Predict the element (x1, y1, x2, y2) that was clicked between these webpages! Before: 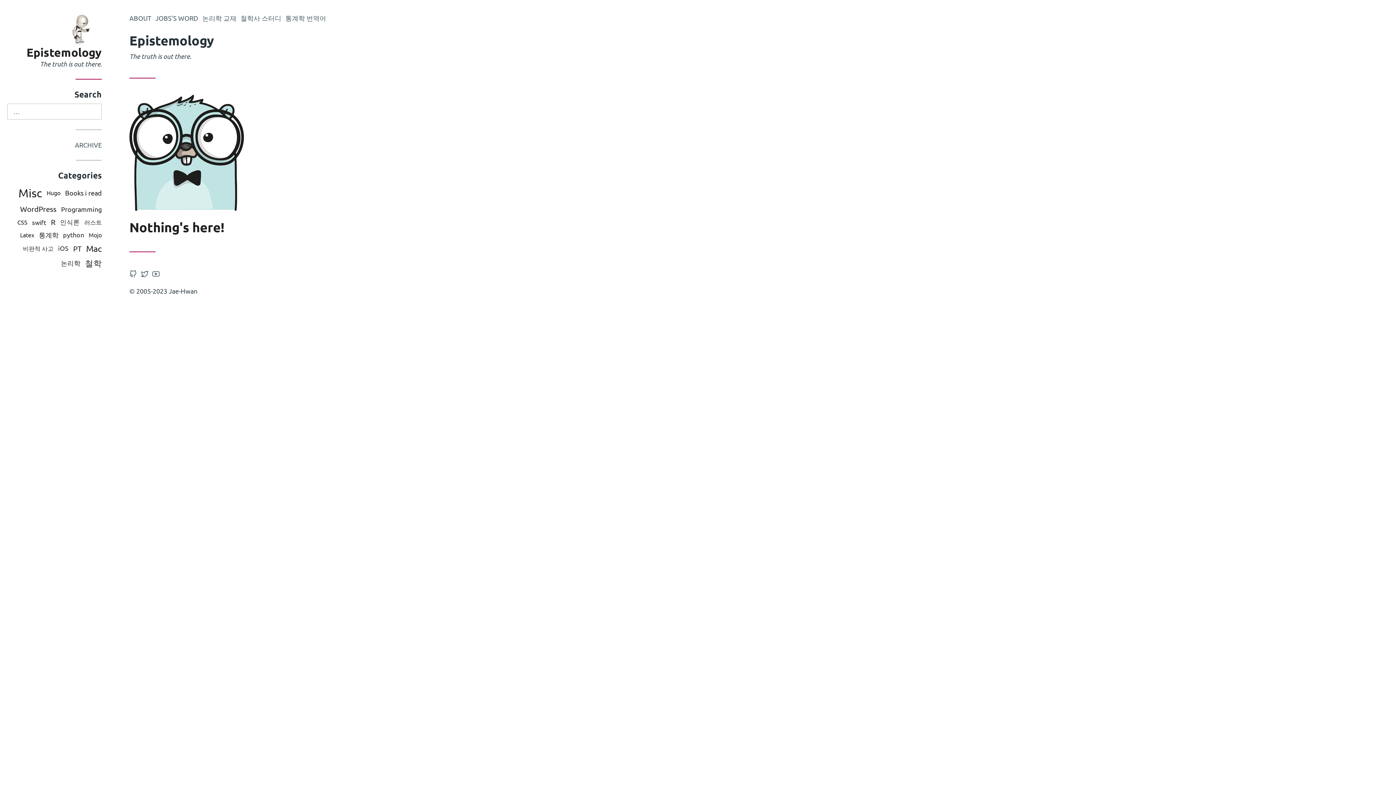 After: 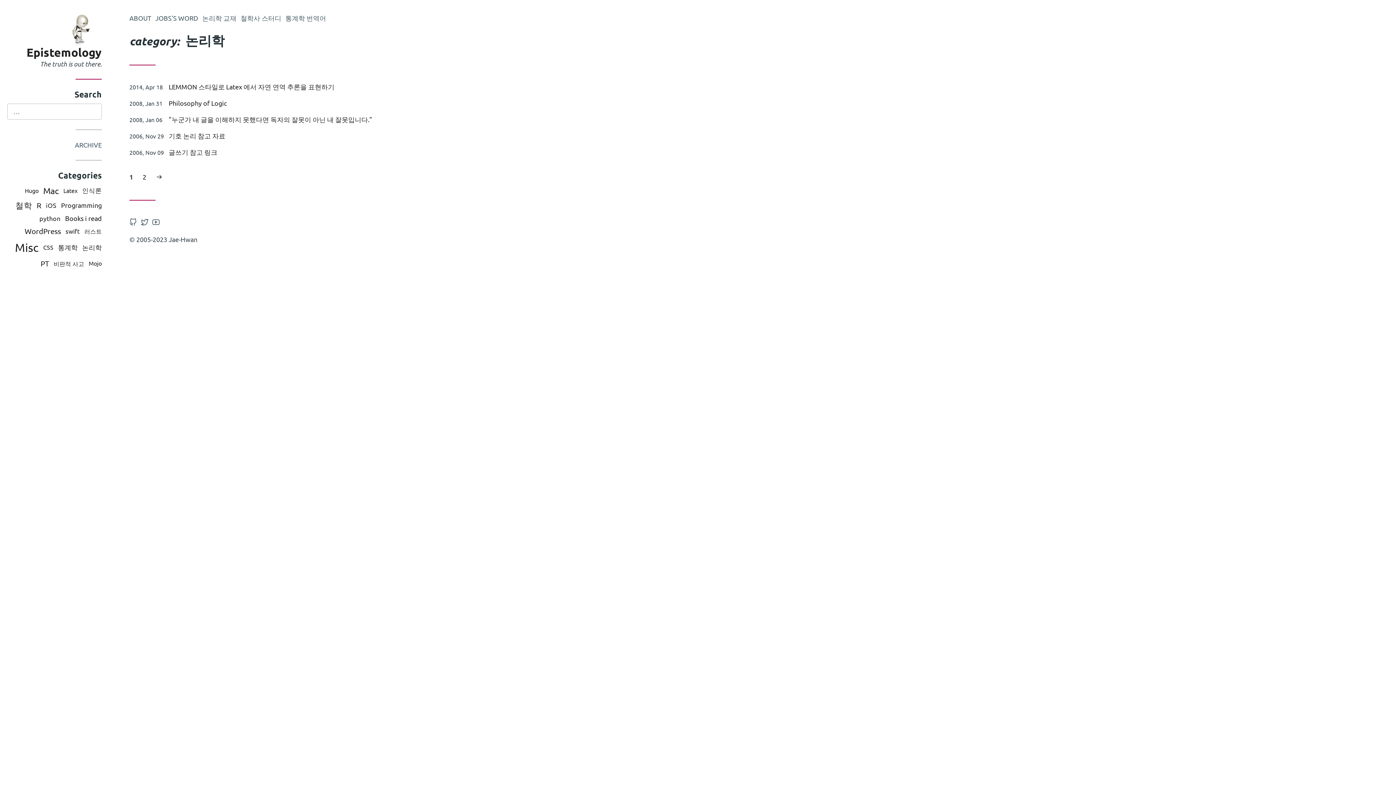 Action: bbox: (60, 259, 80, 266) label: 논리학